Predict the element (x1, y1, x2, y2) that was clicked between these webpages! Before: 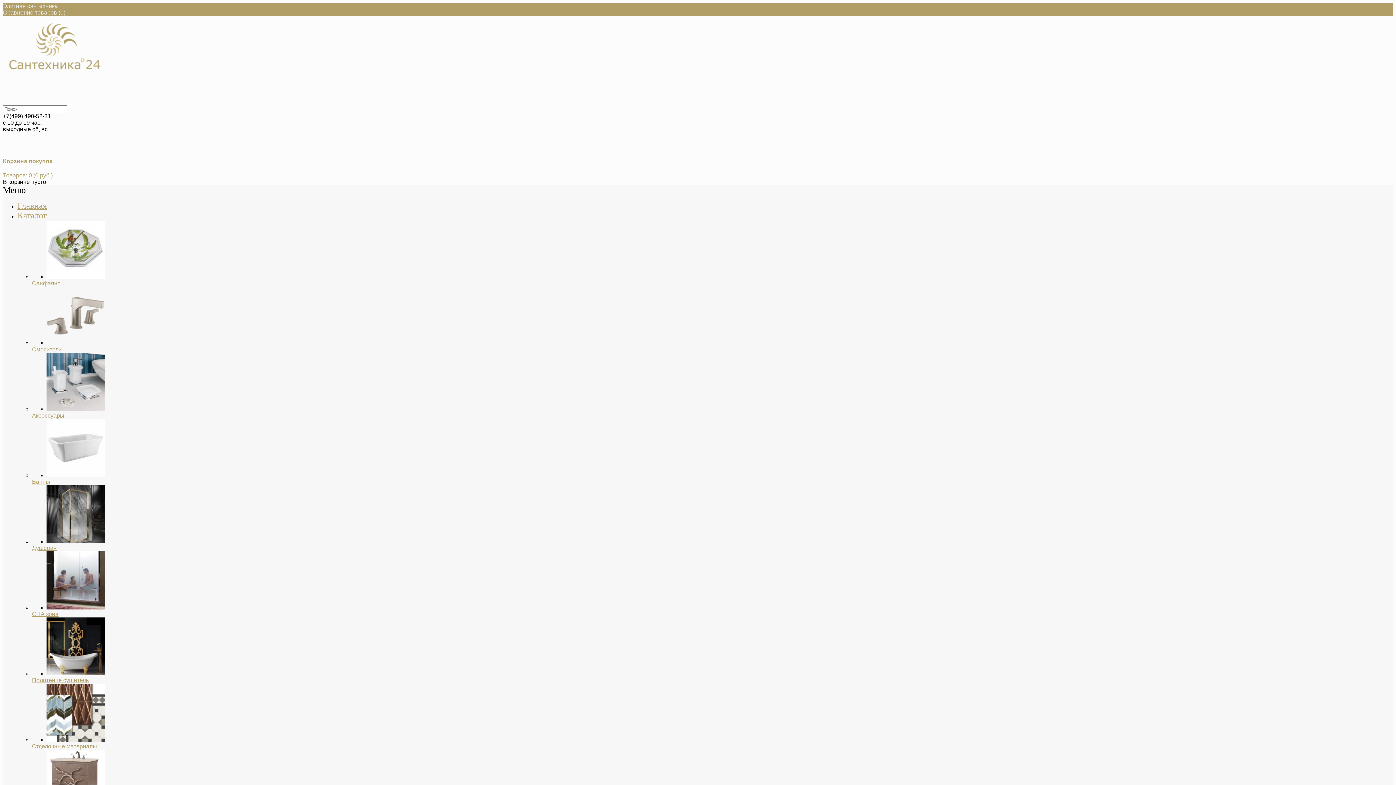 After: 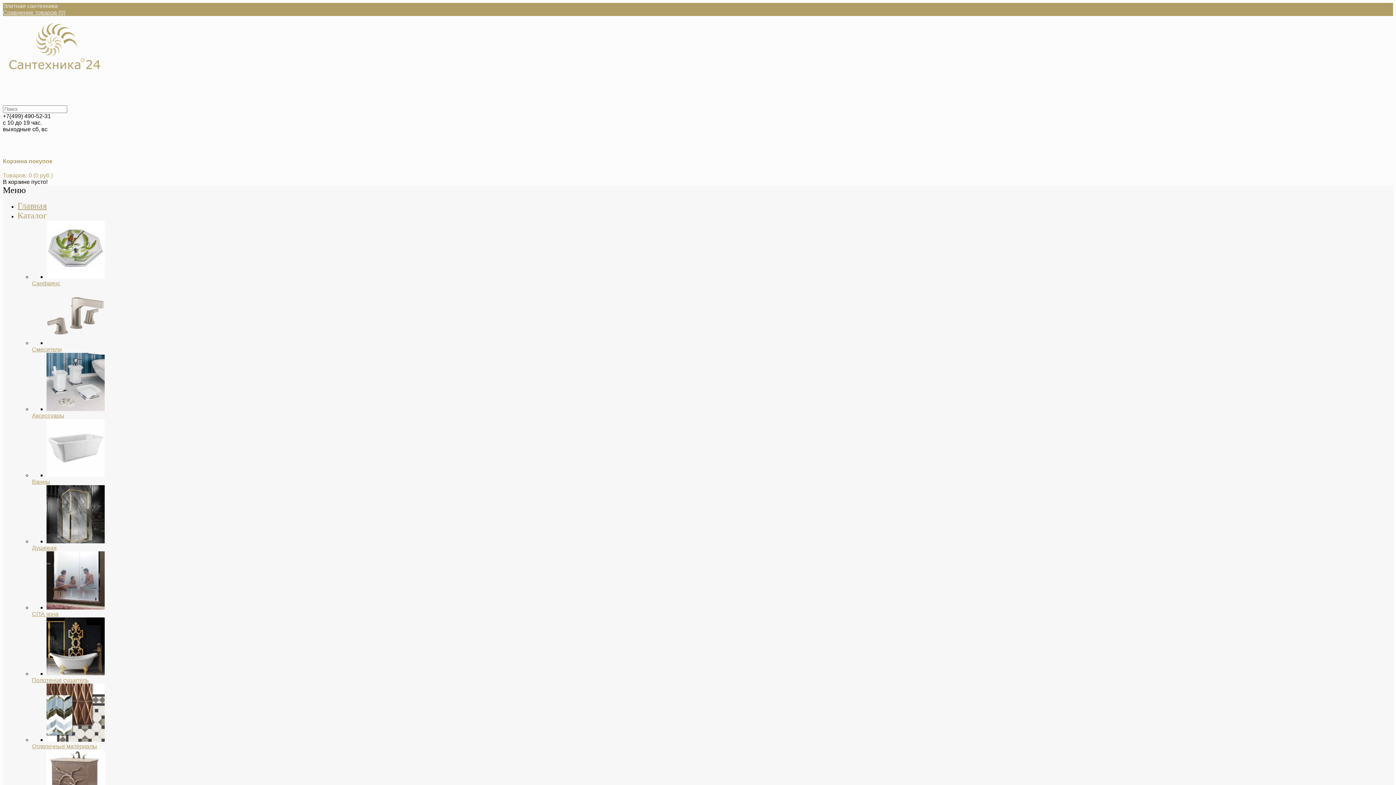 Action: label: Аксессуары bbox: (32, 412, 64, 419)